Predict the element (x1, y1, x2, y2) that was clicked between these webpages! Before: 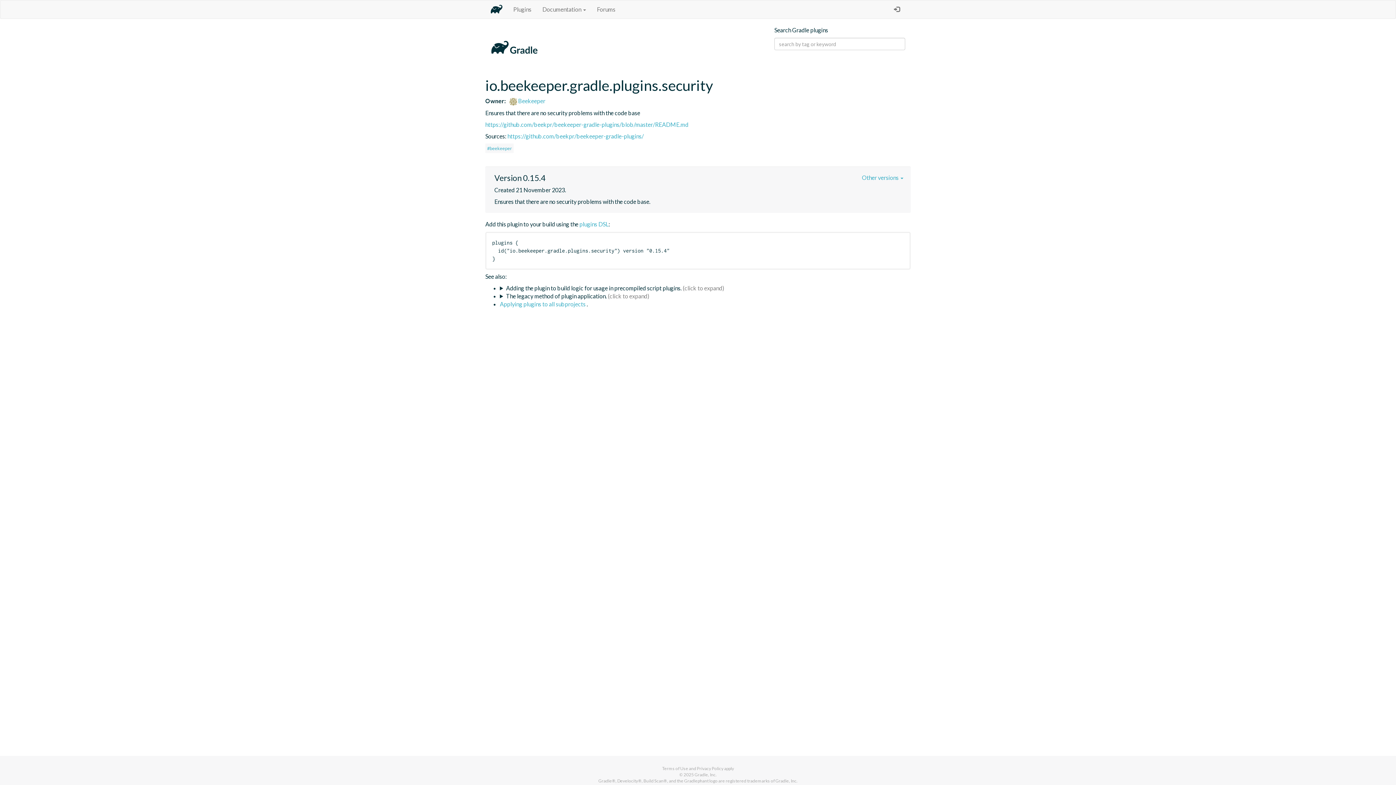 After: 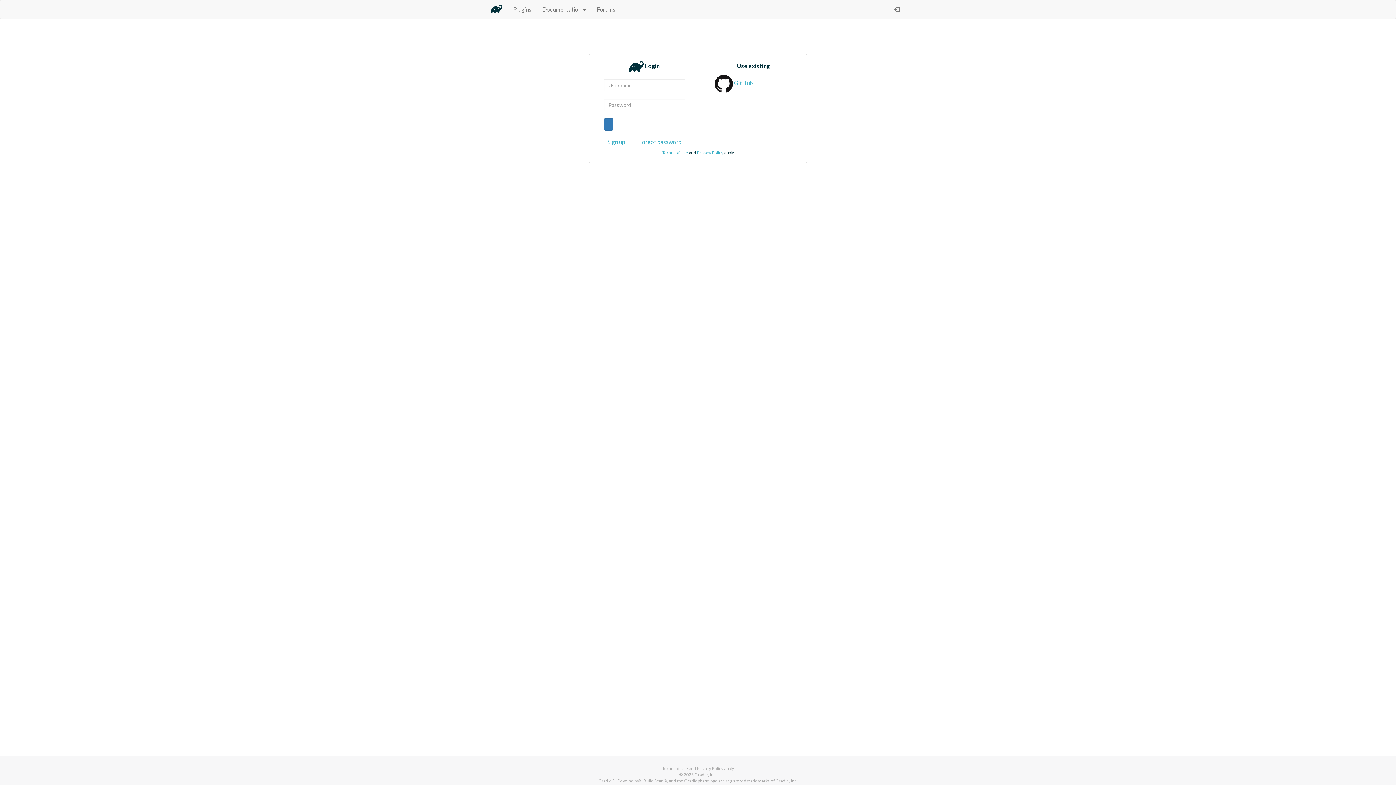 Action: bbox: (883, 0, 905, 18) label:      